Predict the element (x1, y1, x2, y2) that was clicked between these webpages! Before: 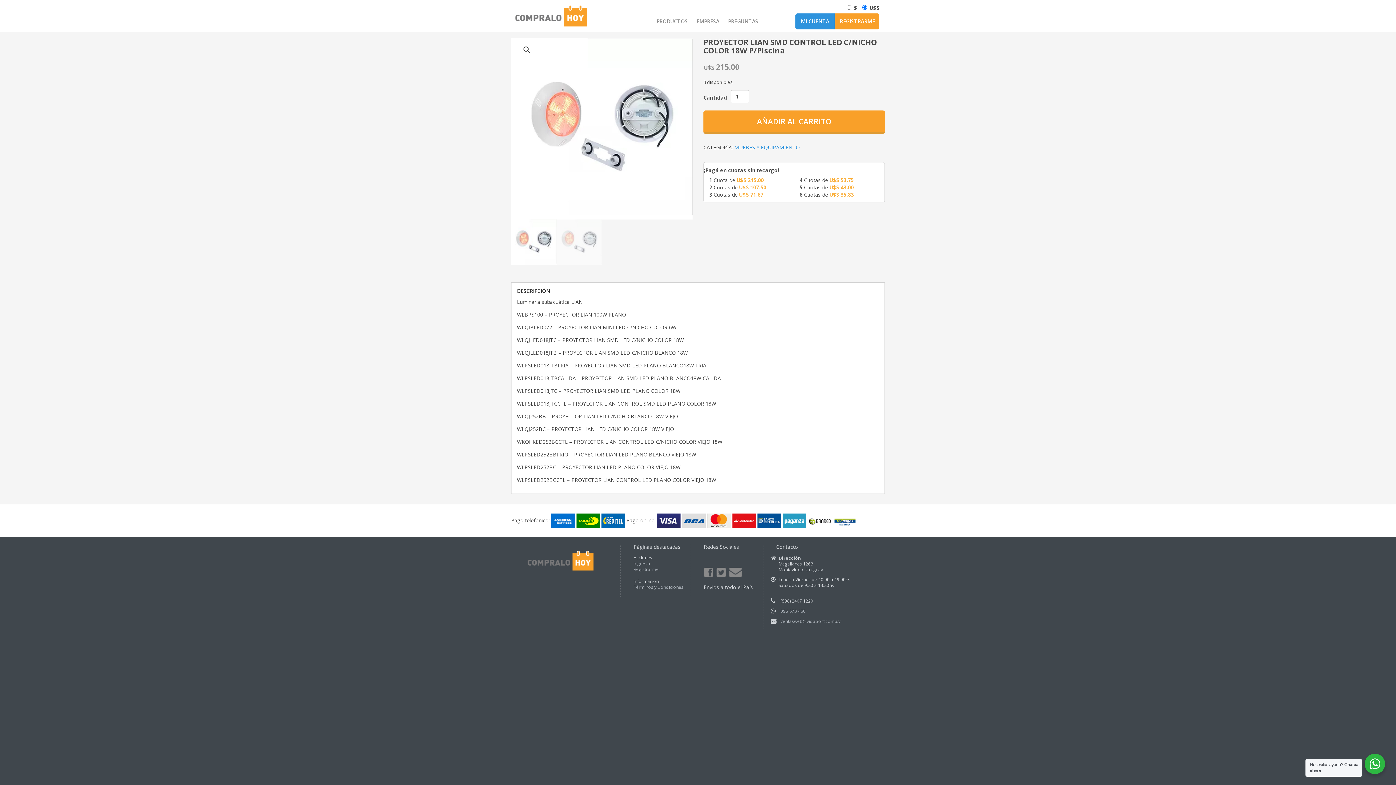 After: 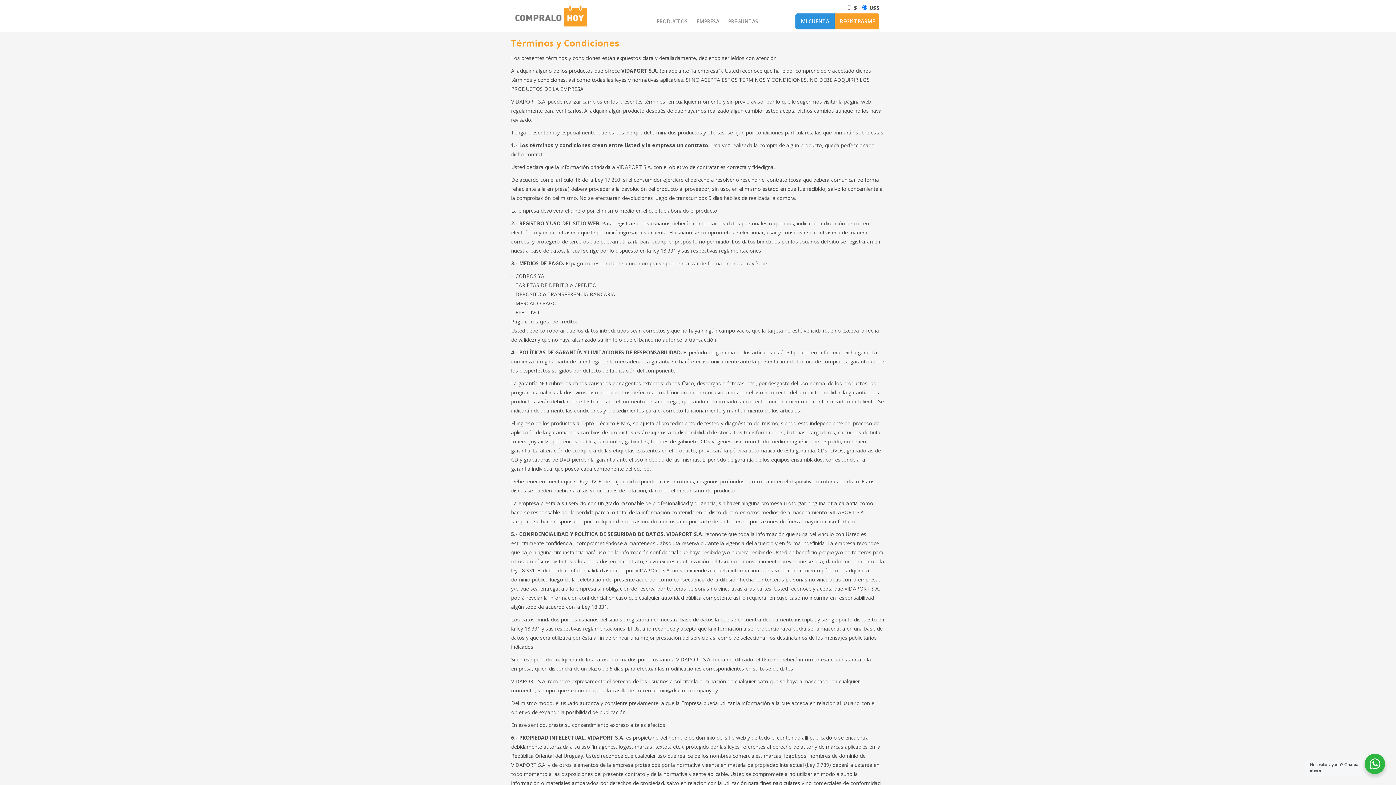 Action: bbox: (633, 584, 683, 590) label: Términos y Condiciones